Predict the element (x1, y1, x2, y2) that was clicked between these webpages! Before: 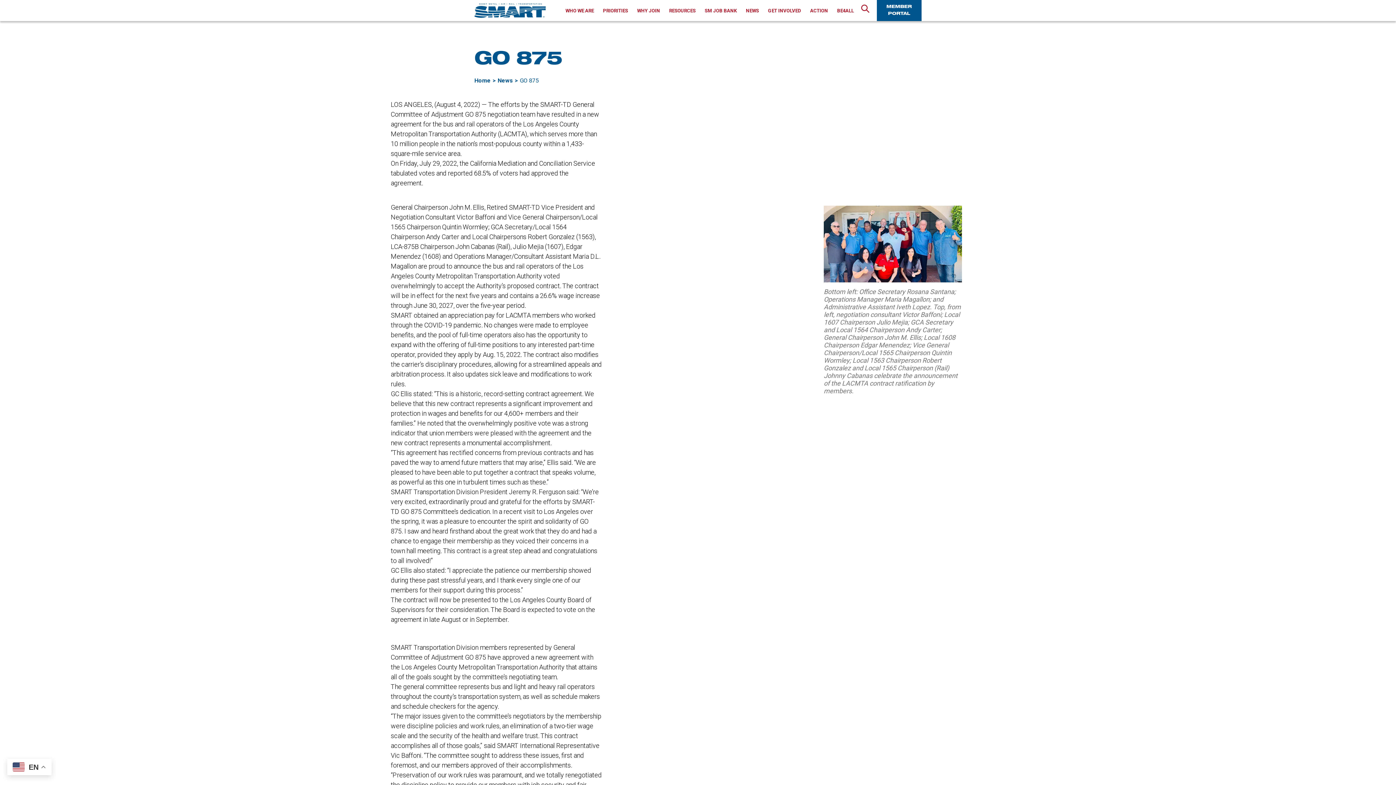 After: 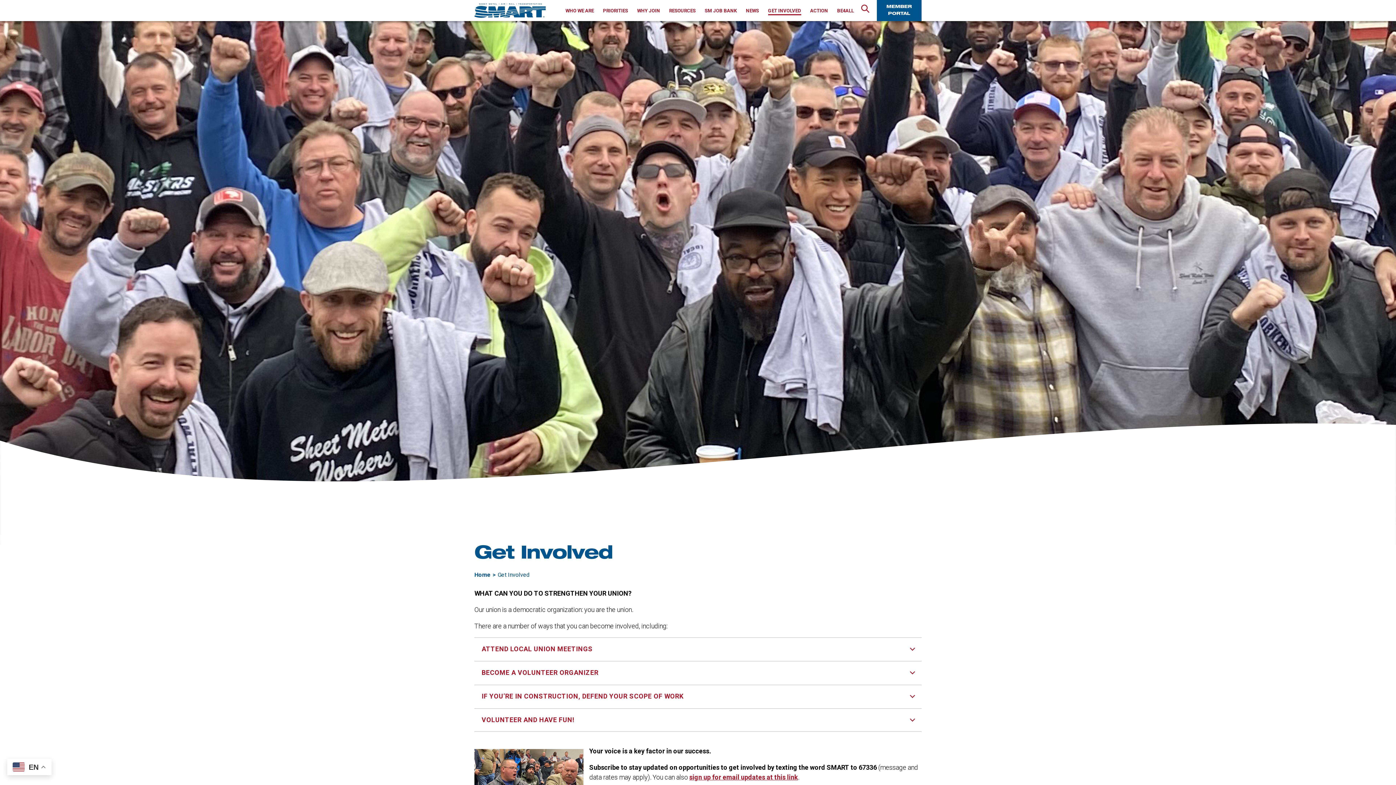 Action: label: GET INVOLVED bbox: (768, 0, 801, 21)